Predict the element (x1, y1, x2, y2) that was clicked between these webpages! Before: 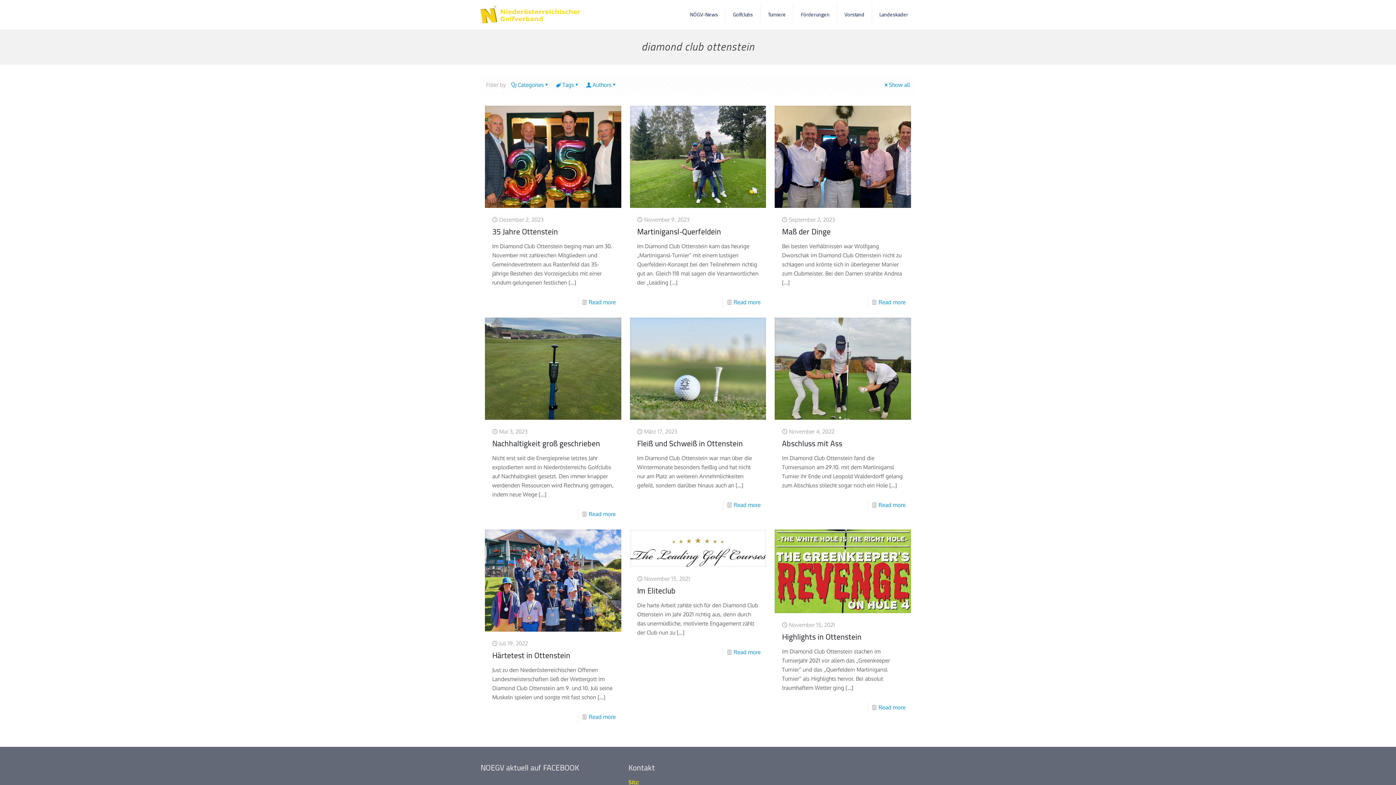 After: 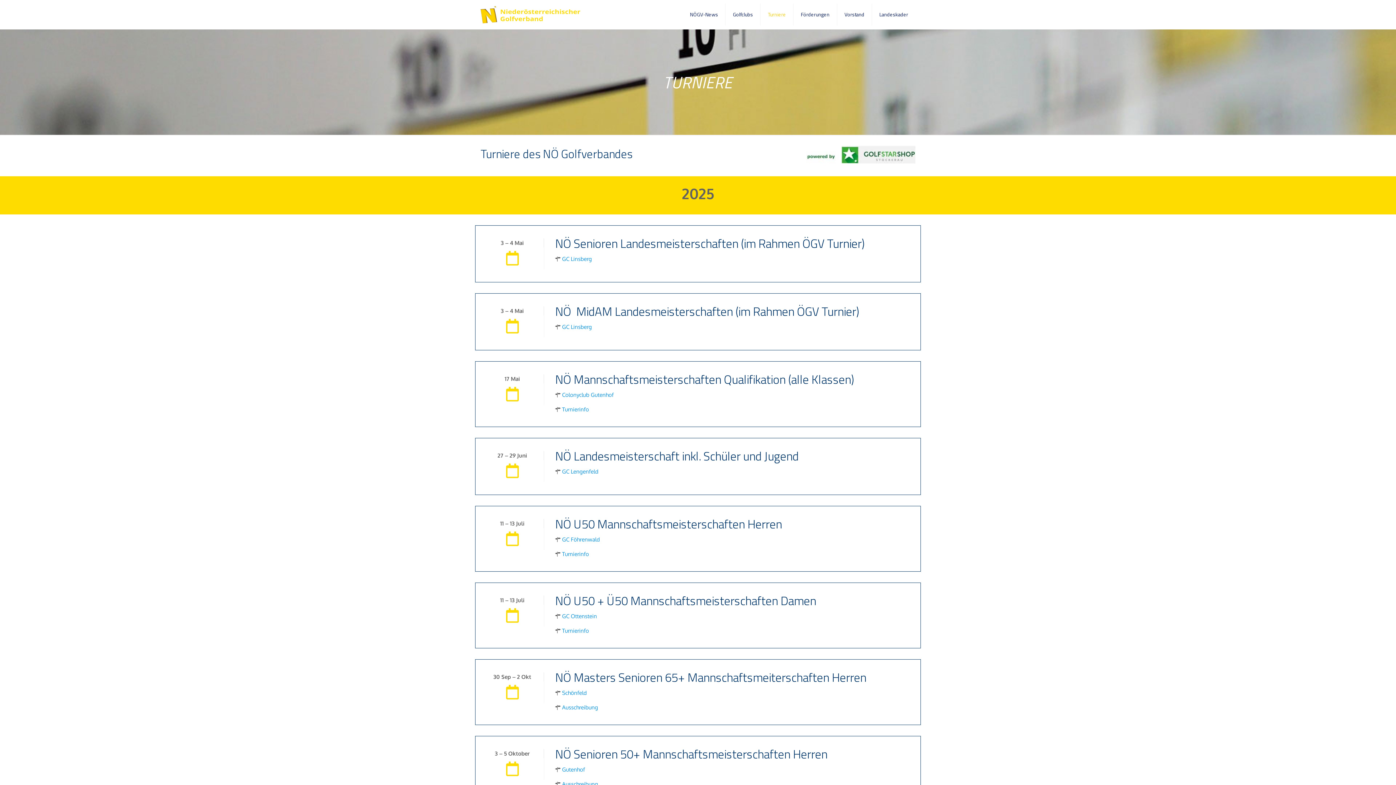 Action: bbox: (760, 0, 793, 29) label: Turniere